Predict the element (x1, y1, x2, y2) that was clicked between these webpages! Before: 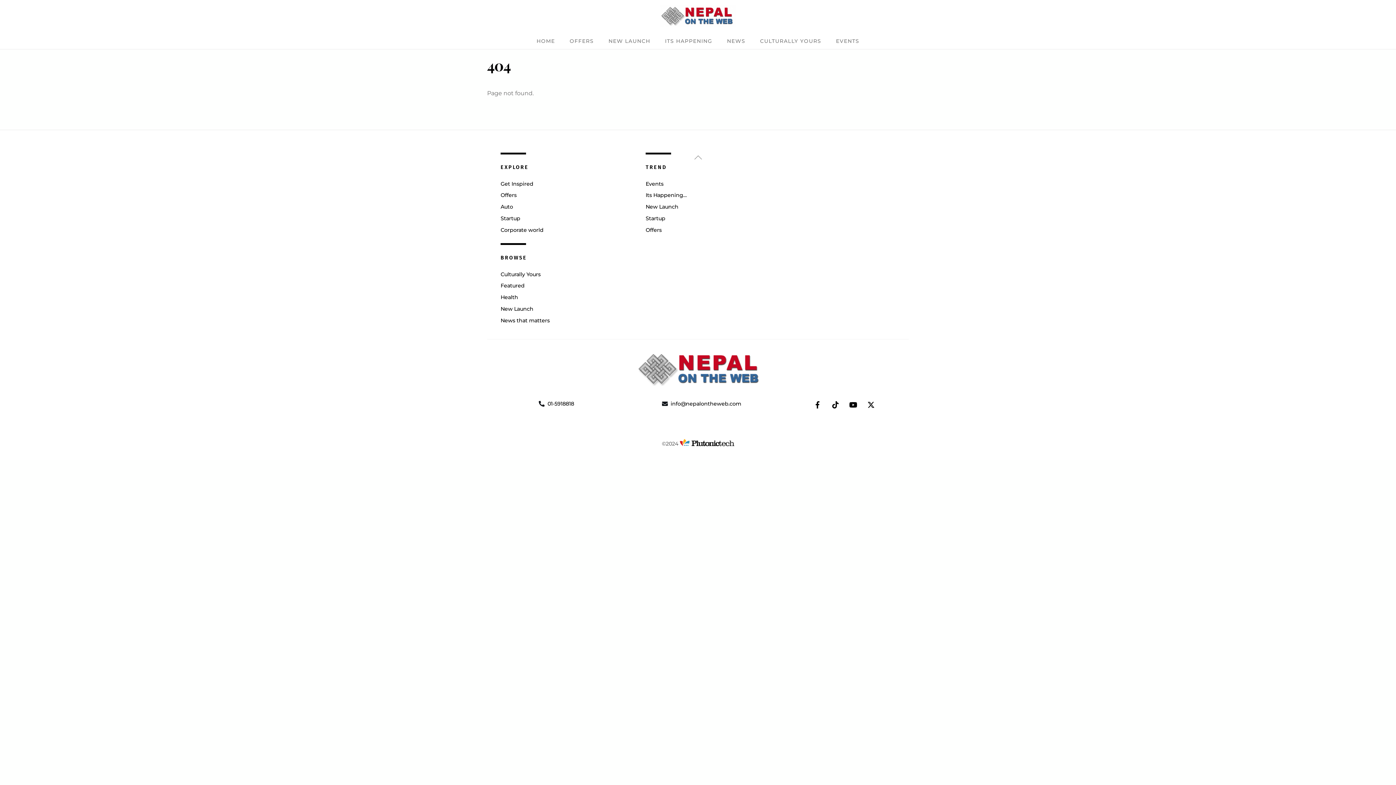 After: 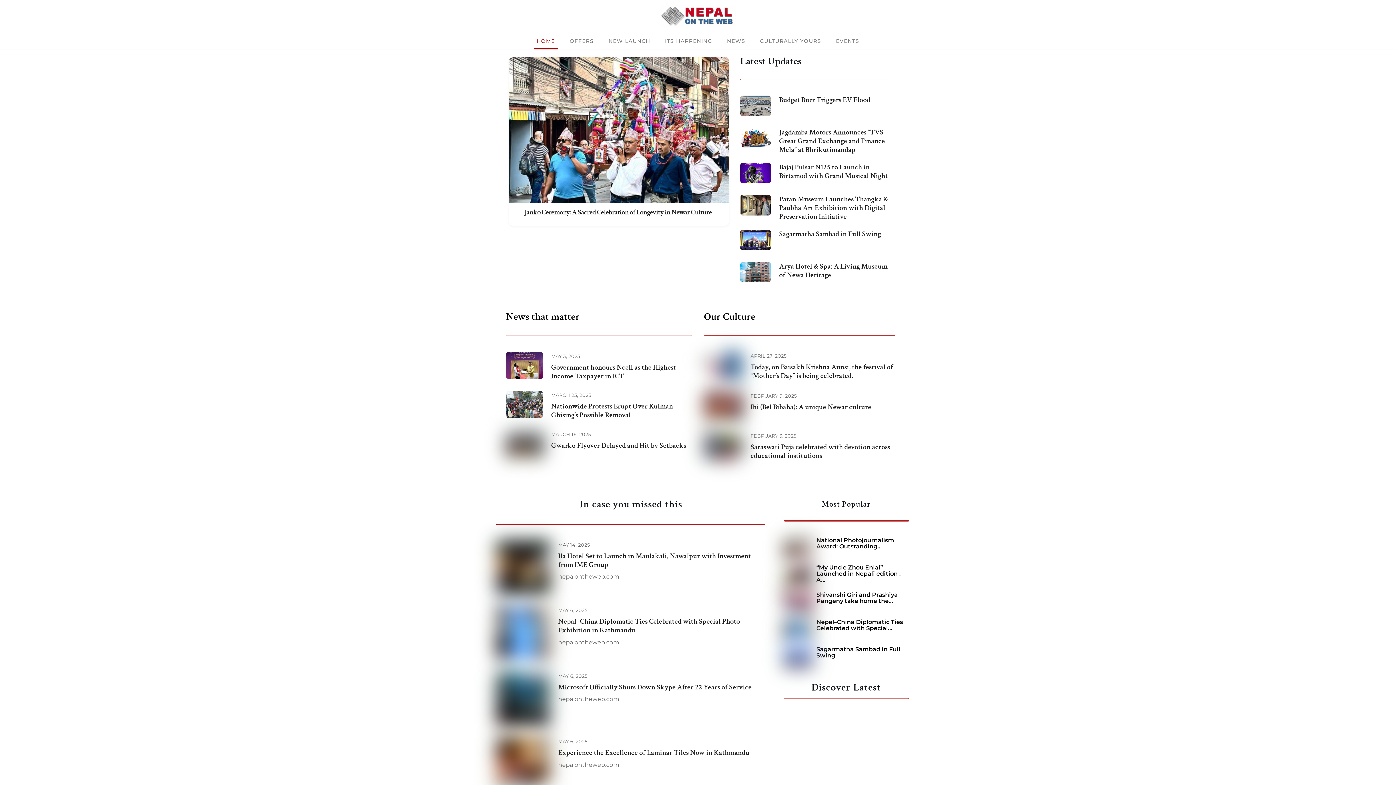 Action: bbox: (660, 20, 735, 28)